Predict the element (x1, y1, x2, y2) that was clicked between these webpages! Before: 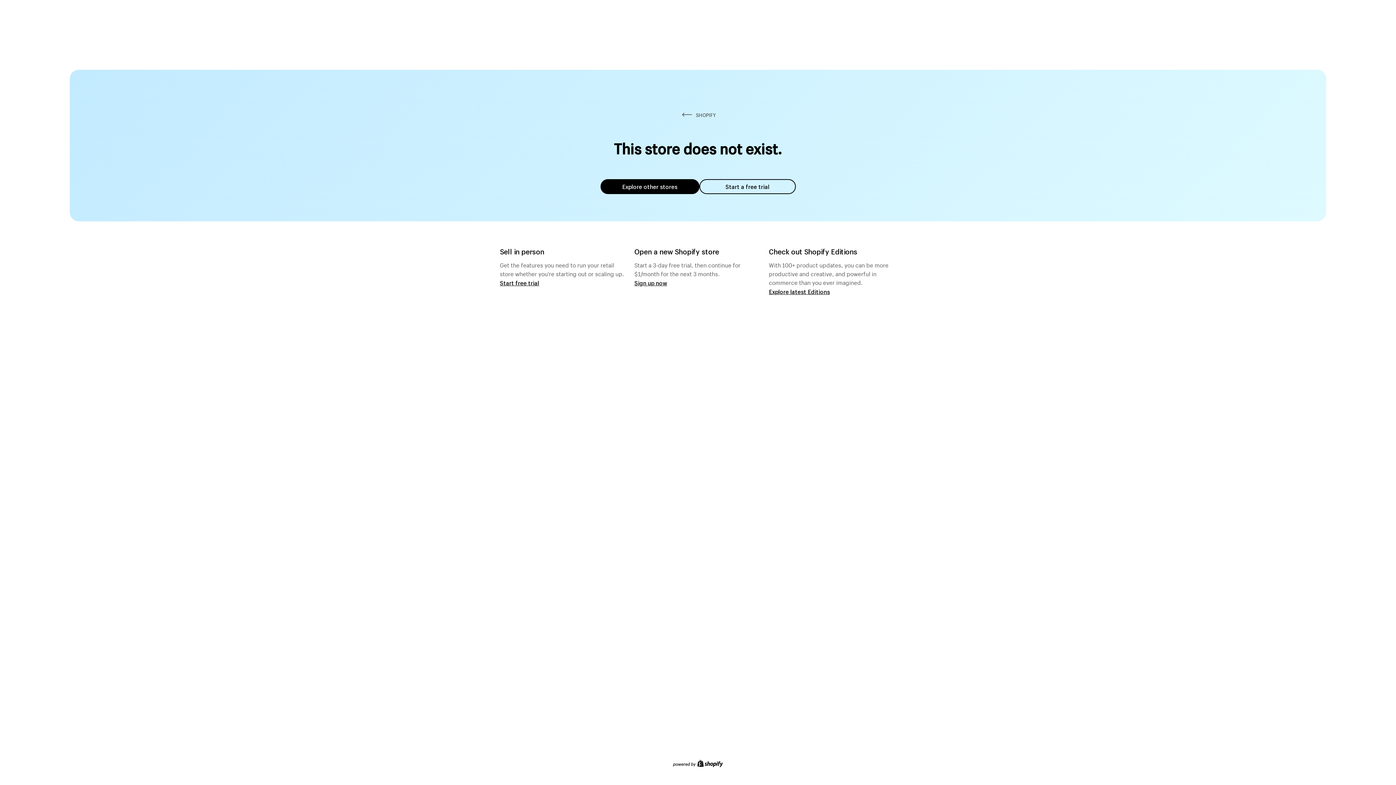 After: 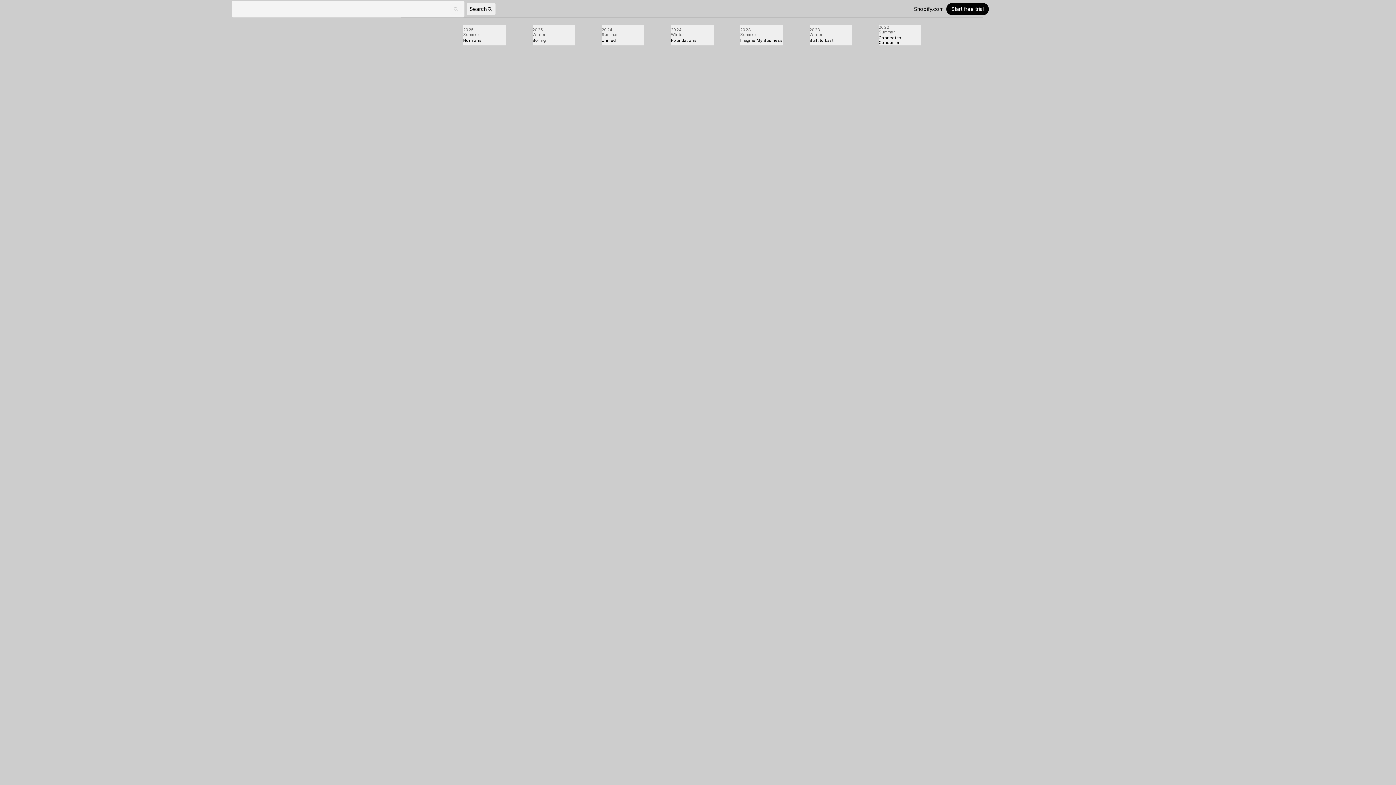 Action: label: Explore latest Editions bbox: (769, 287, 830, 295)